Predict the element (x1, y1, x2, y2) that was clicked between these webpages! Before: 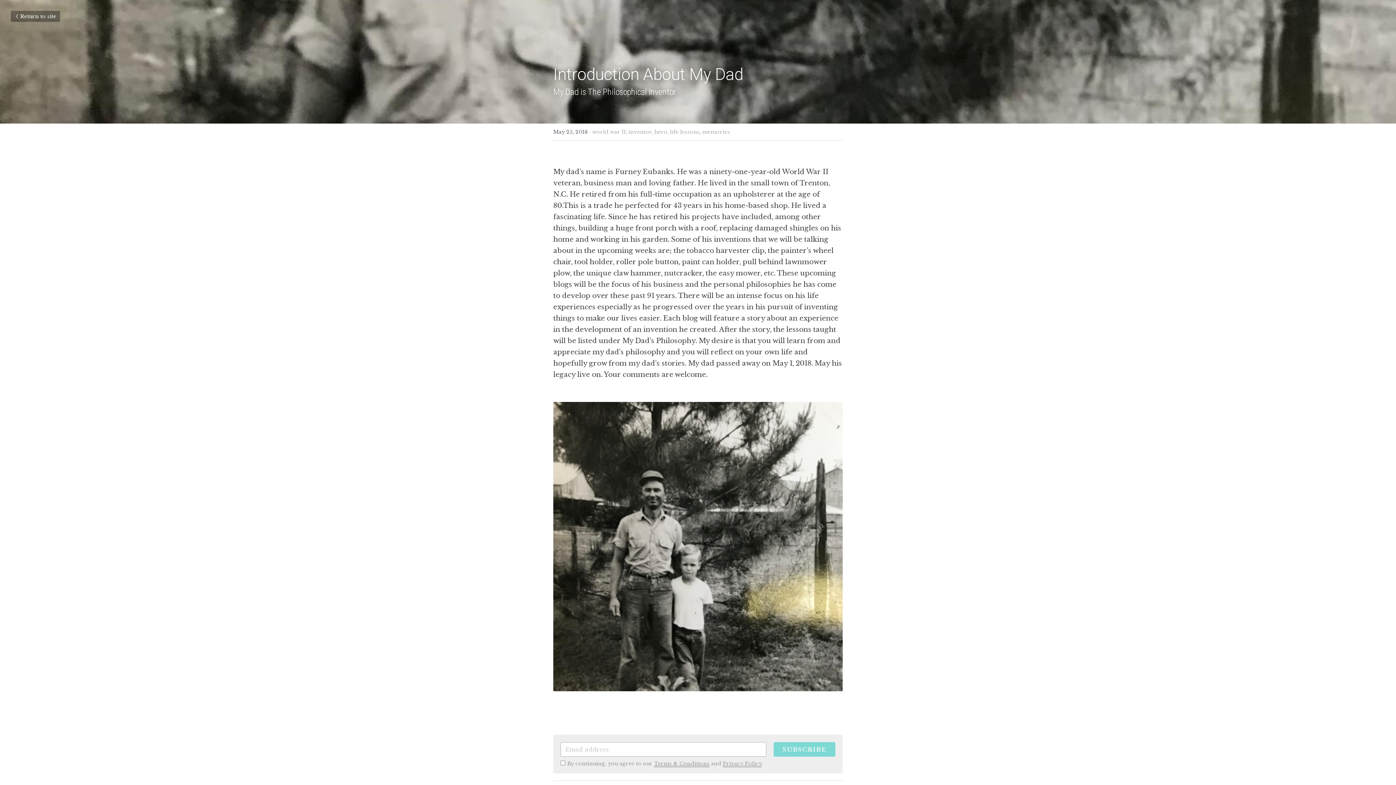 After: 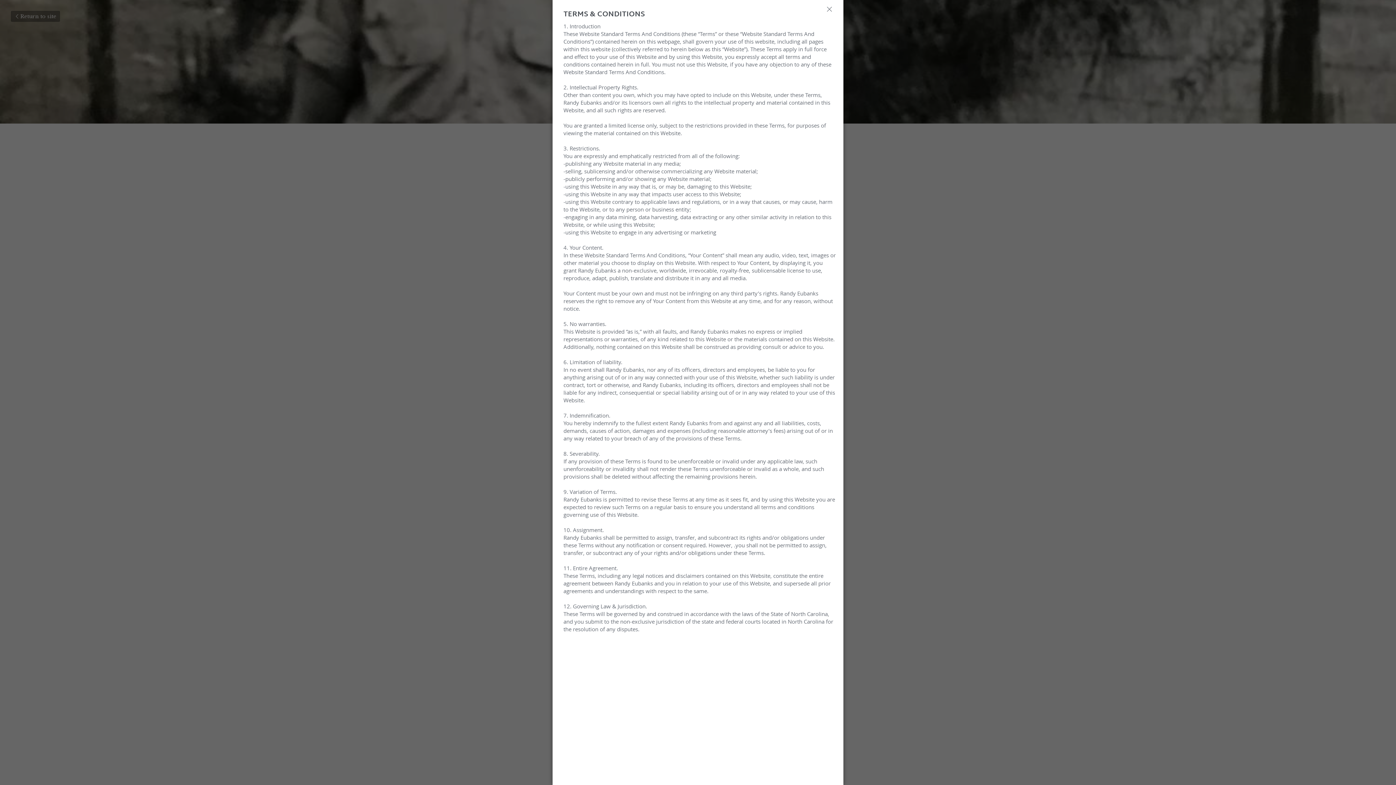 Action: label: Terms & Conditions bbox: (654, 760, 709, 767)